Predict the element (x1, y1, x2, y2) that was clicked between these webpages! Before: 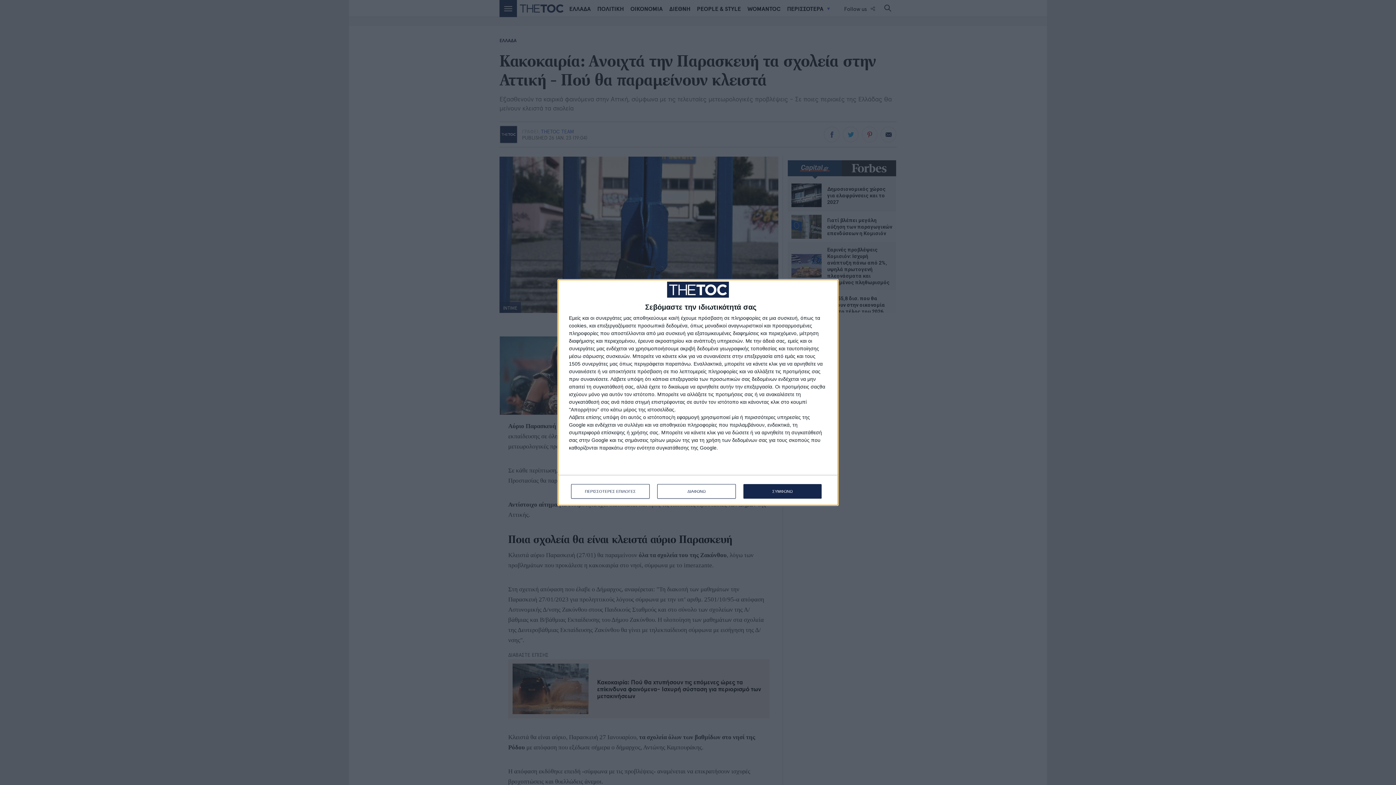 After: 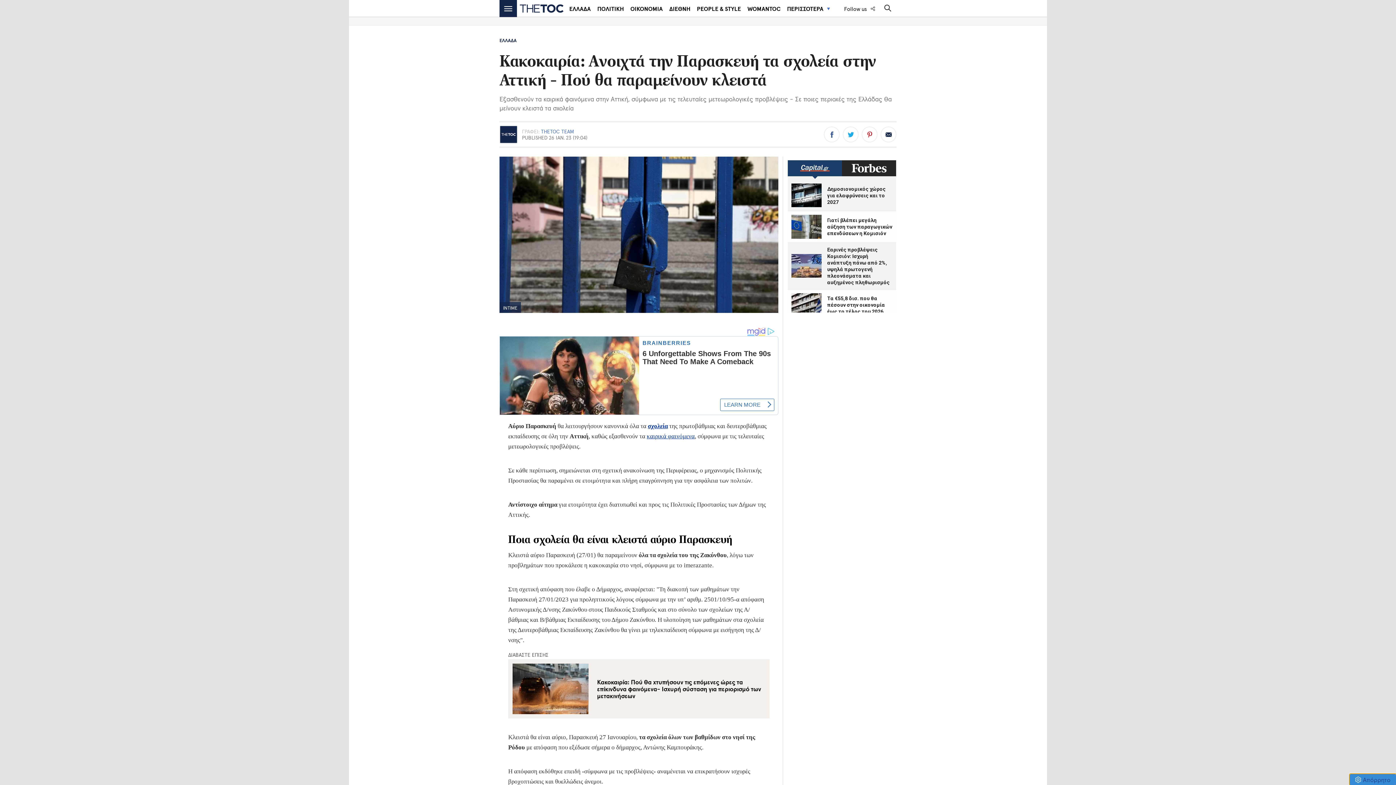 Action: label: ΔΙΑΦΩΝΩ bbox: (657, 484, 736, 499)